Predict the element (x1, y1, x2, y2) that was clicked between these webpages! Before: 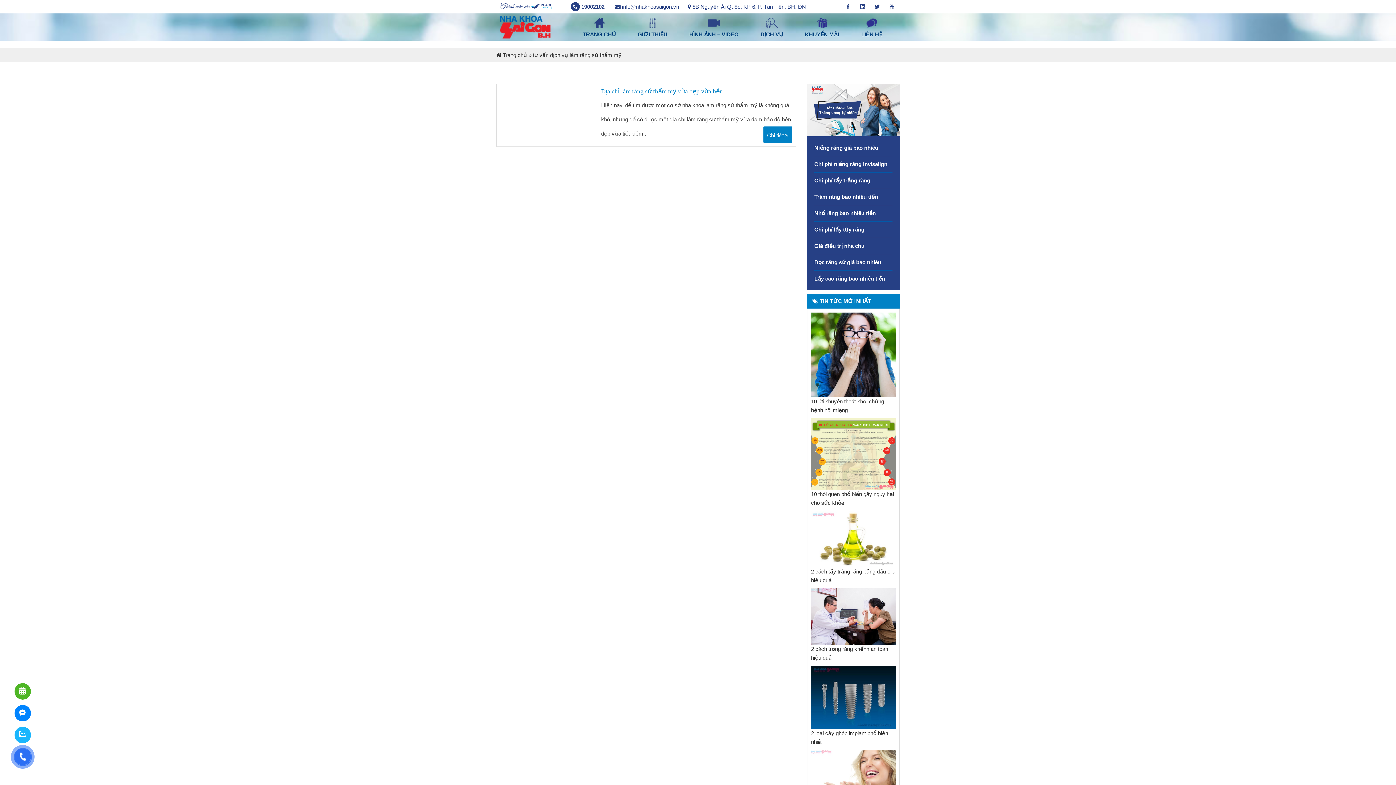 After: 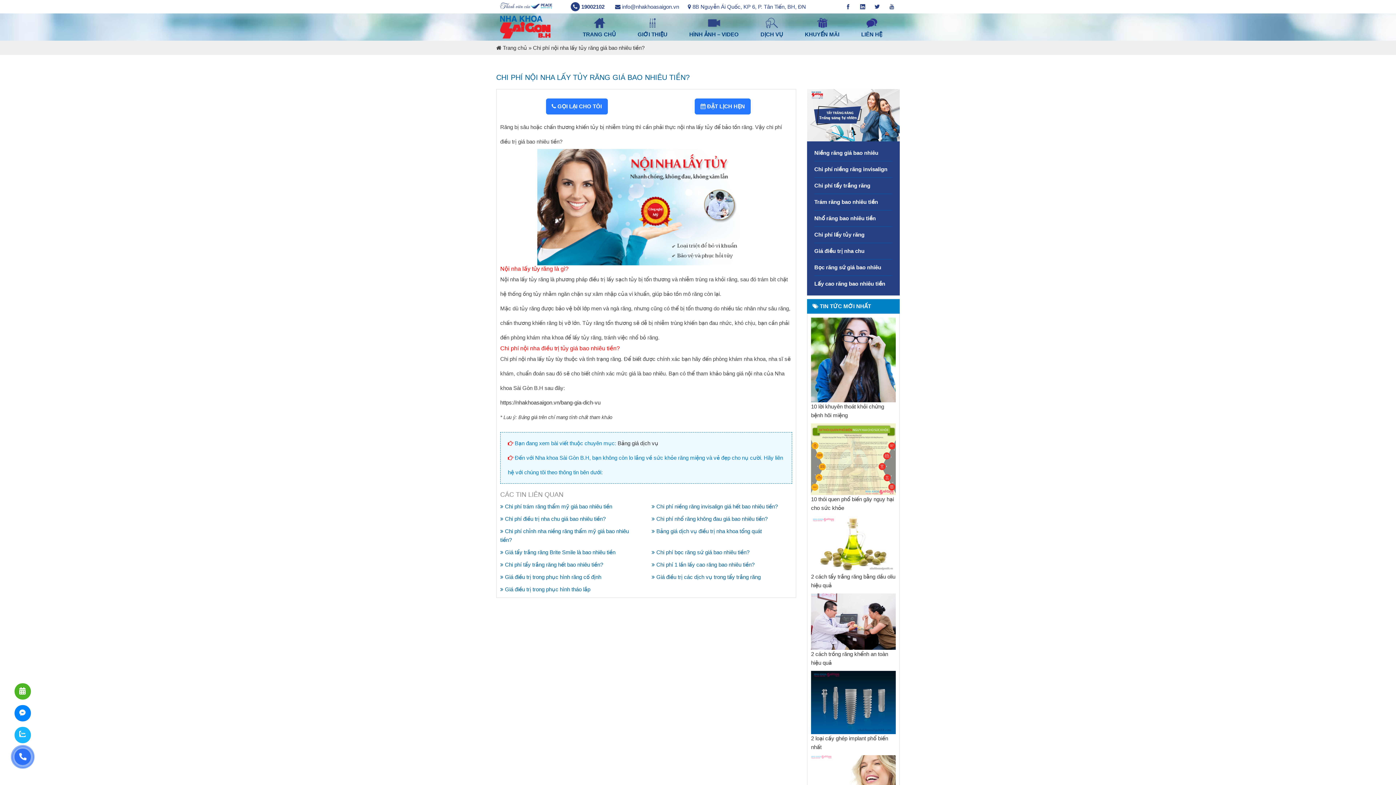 Action: label: Chi phí lấy tủy răng bbox: (814, 221, 892, 238)